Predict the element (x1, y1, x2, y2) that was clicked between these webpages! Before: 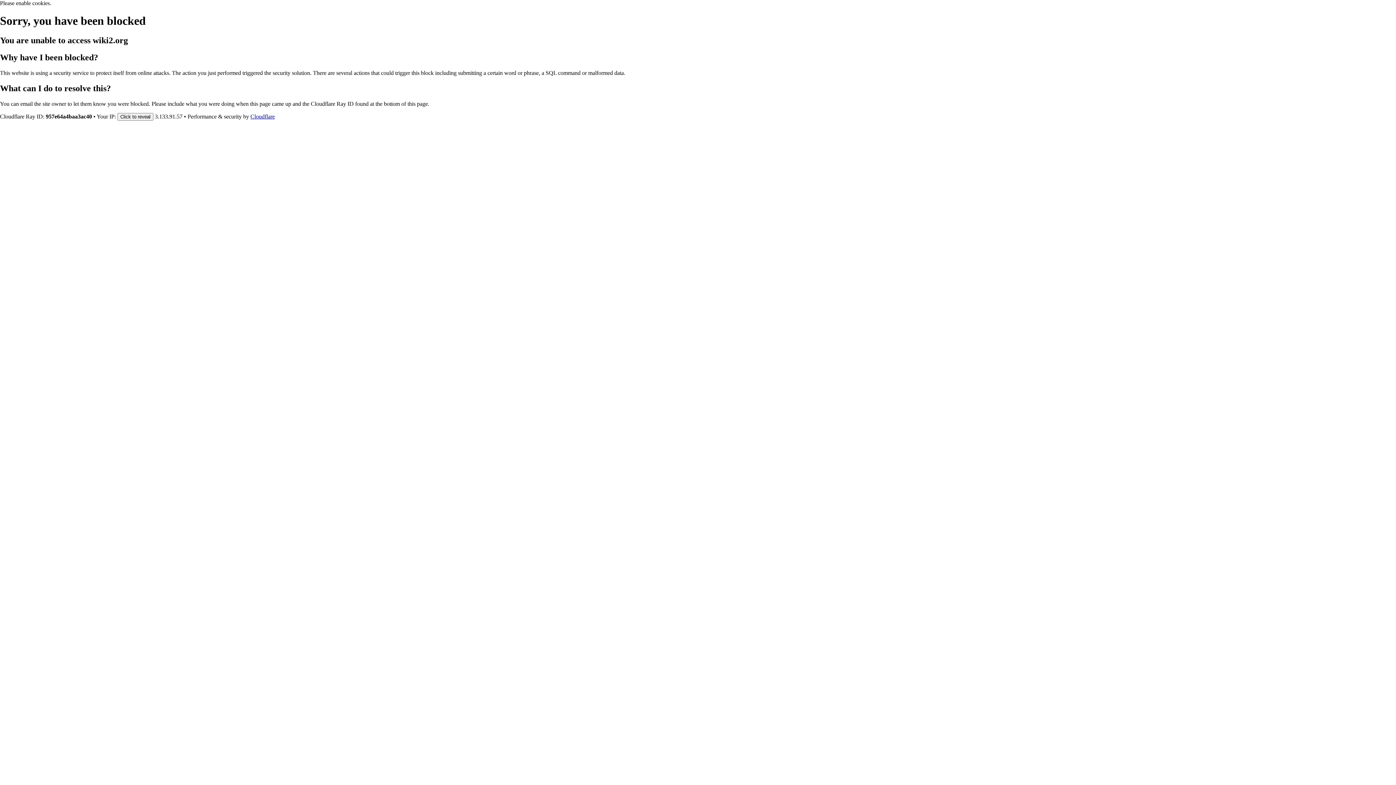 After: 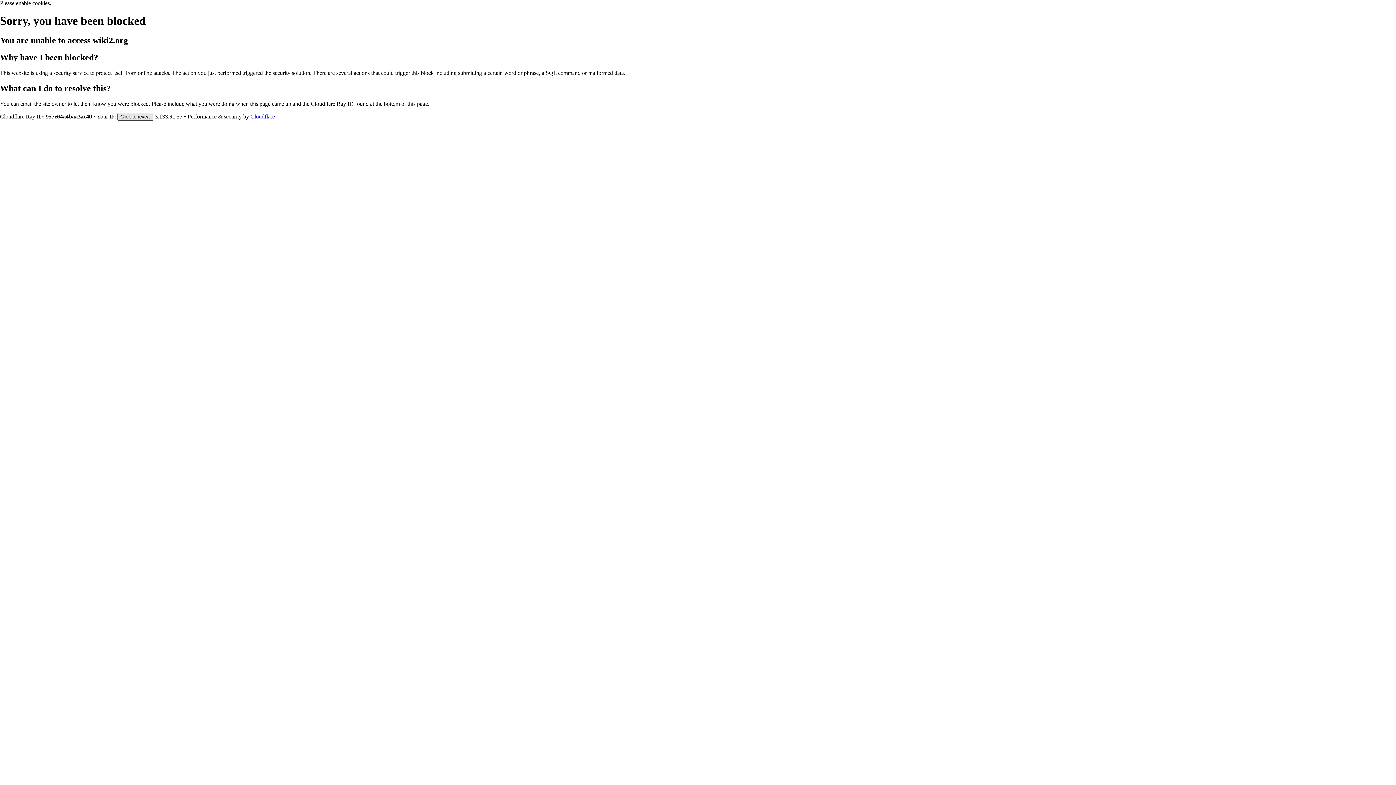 Action: label: Click to reveal bbox: (117, 112, 153, 120)